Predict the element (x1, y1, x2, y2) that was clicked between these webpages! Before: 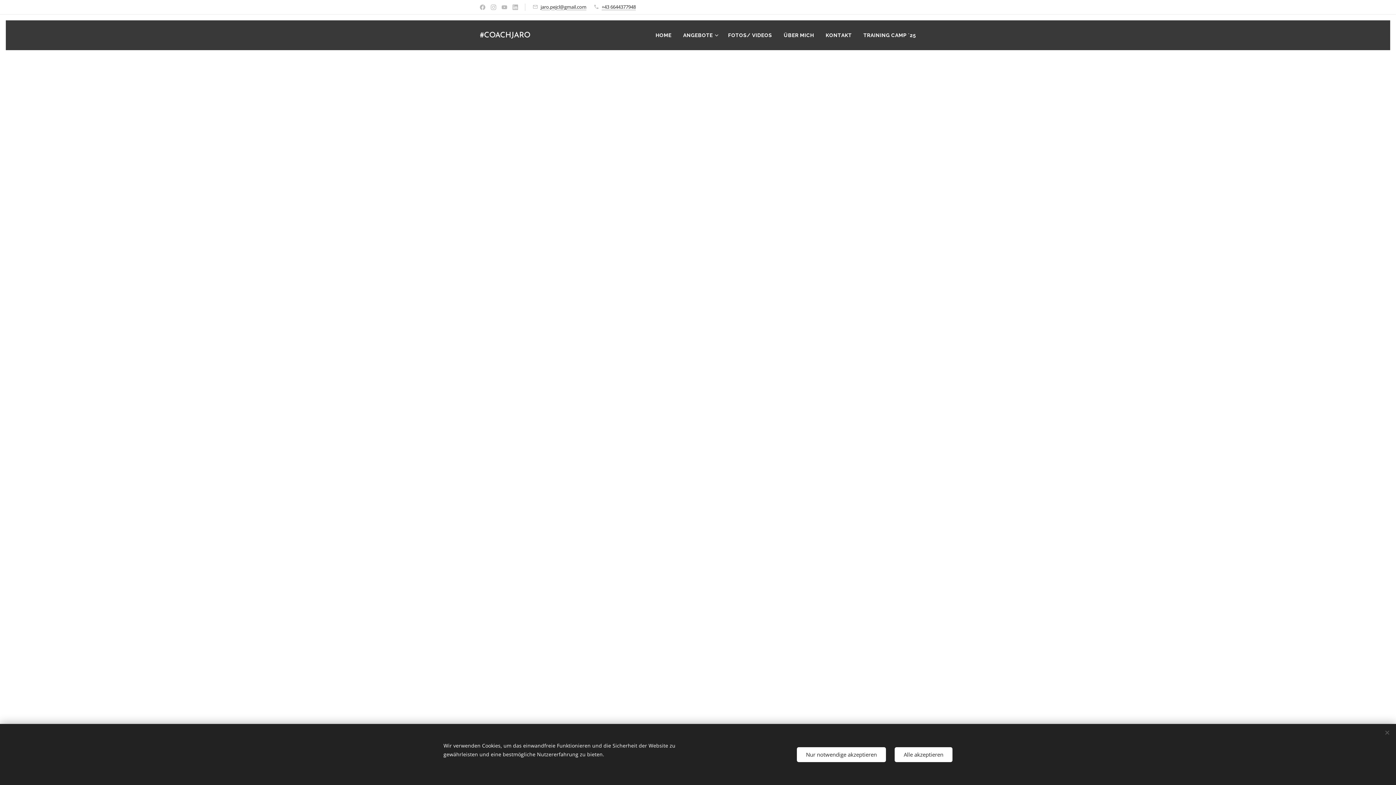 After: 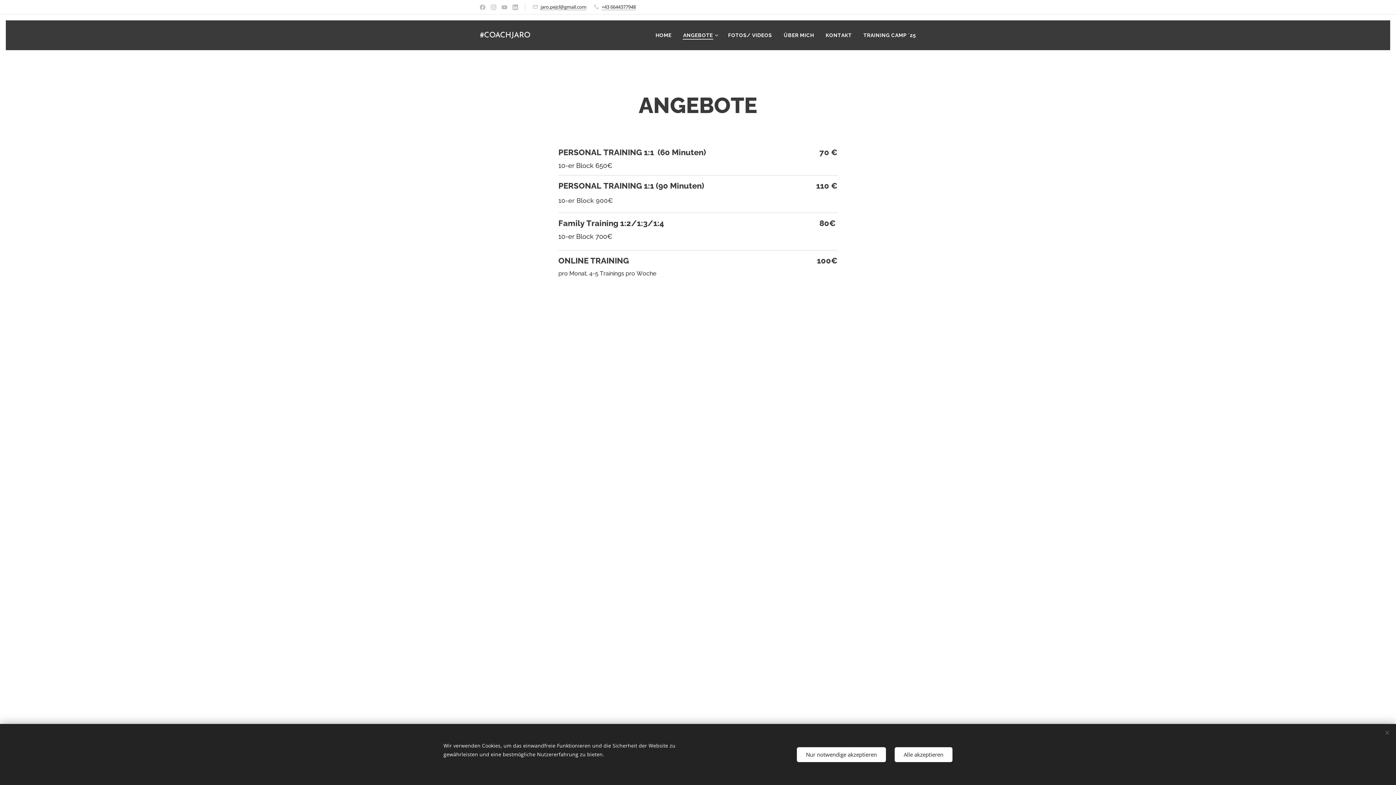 Action: label: ANGEBOTE bbox: (677, 26, 722, 44)